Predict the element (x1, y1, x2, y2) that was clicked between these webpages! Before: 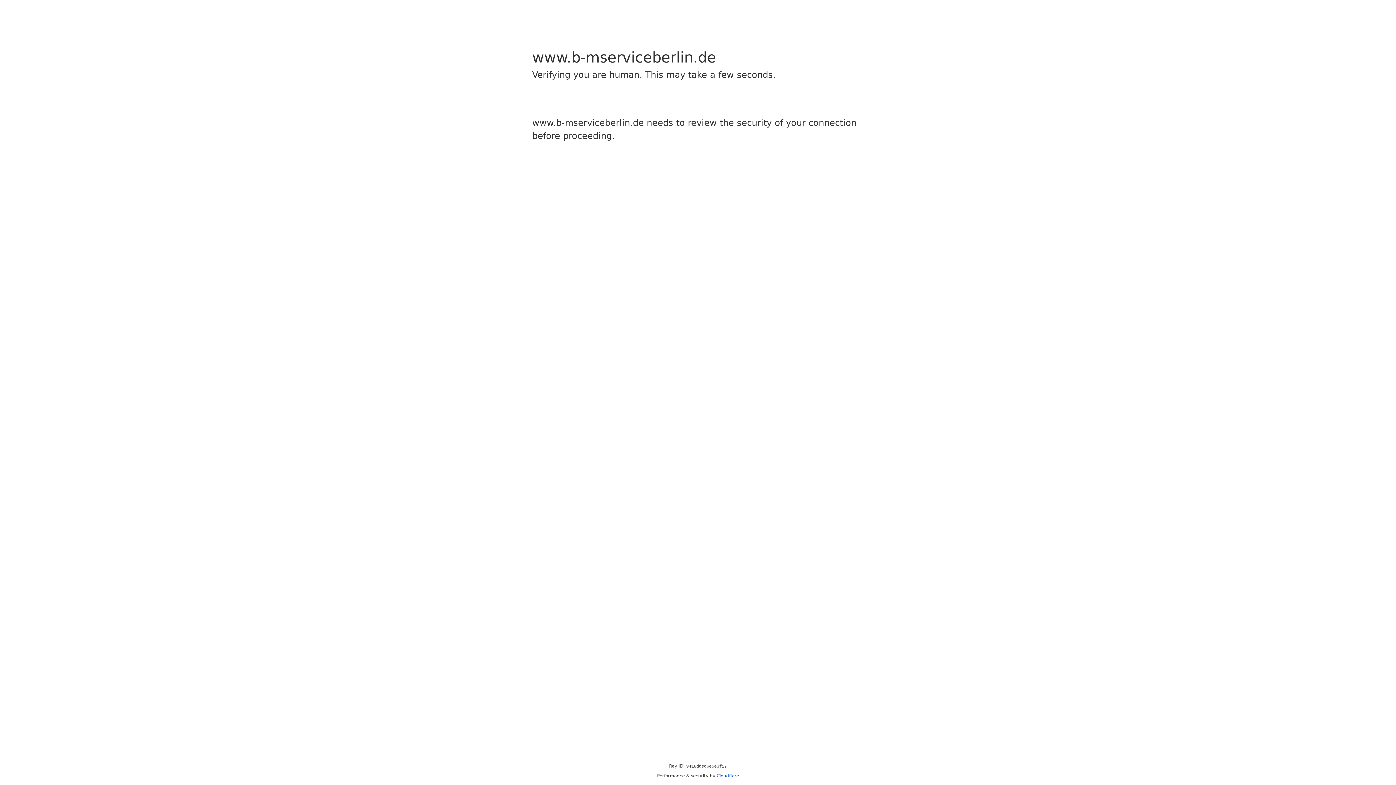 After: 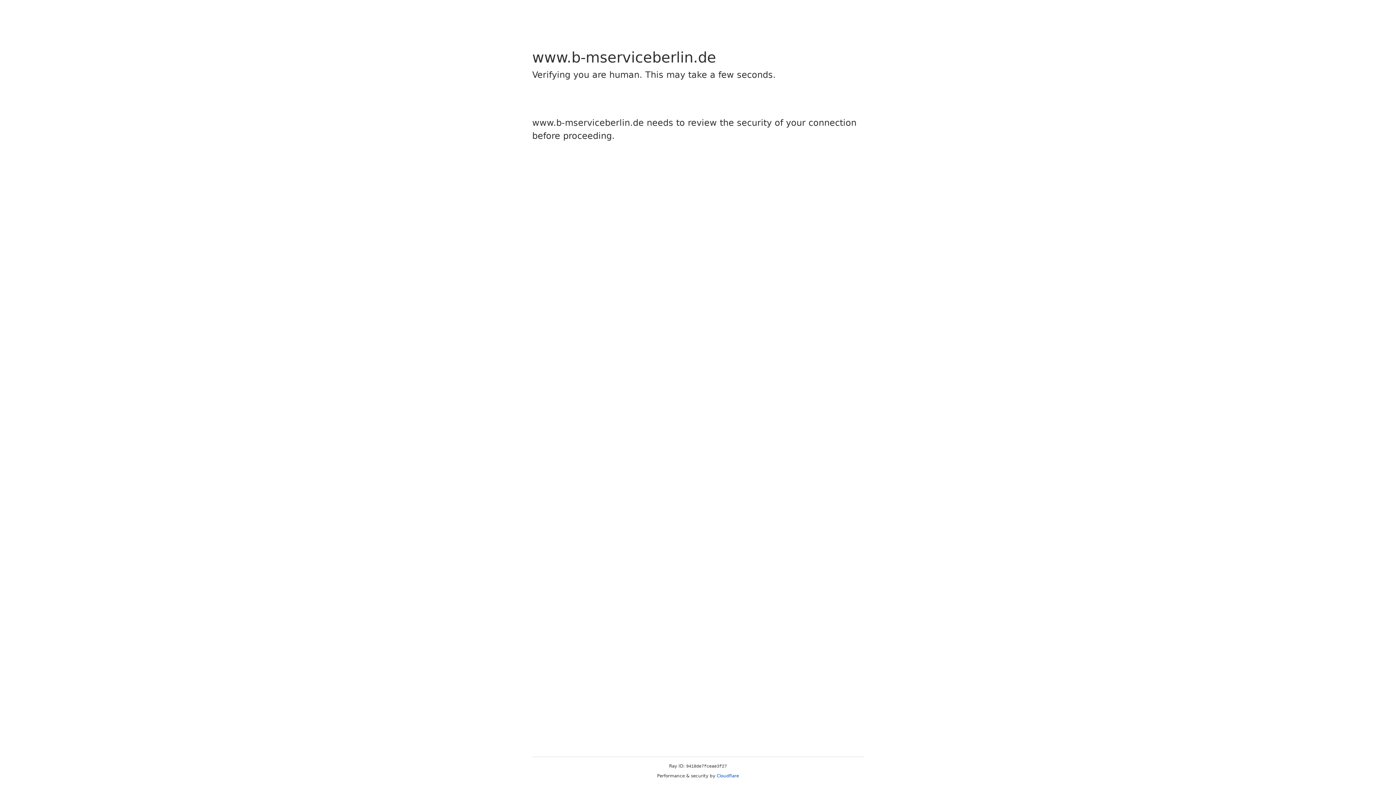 Action: label: Cloudflare bbox: (716, 773, 739, 778)